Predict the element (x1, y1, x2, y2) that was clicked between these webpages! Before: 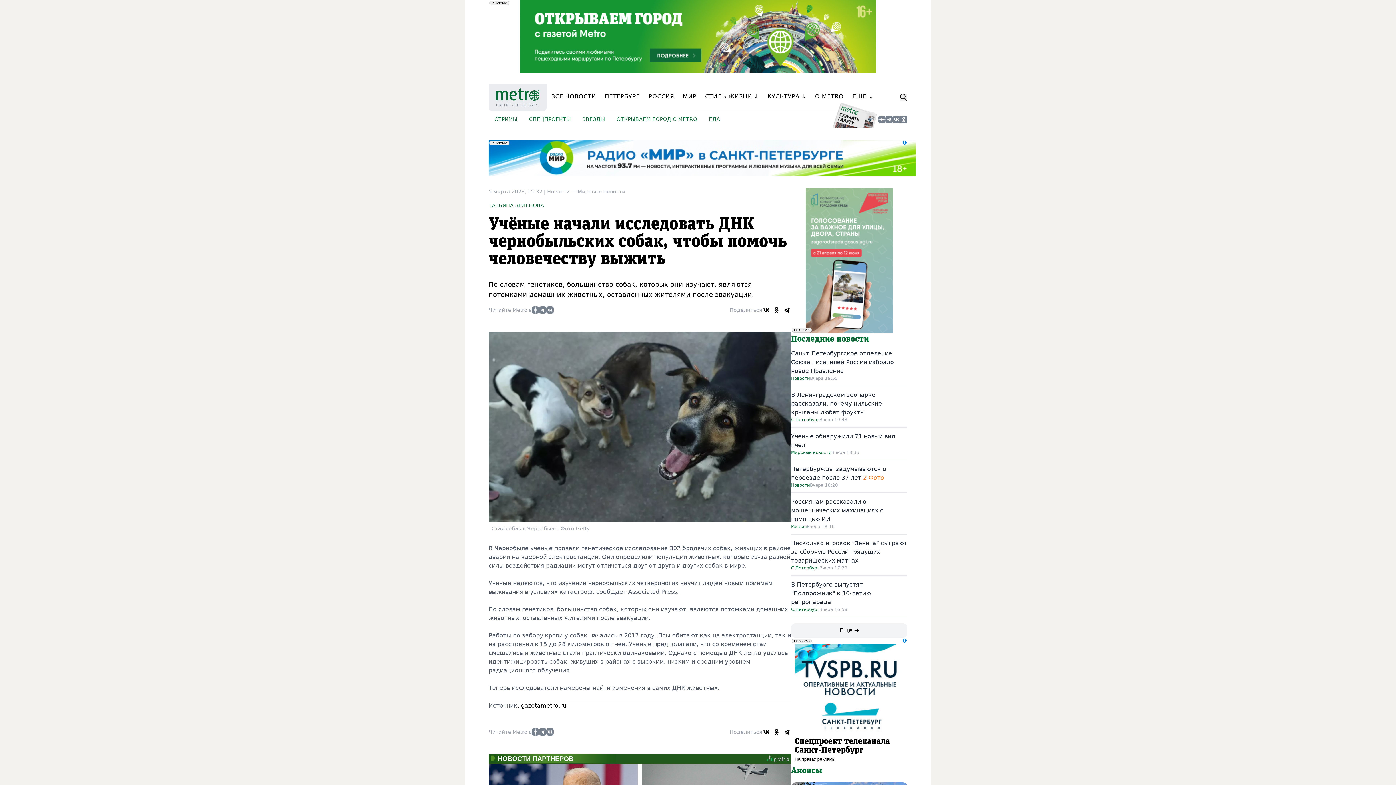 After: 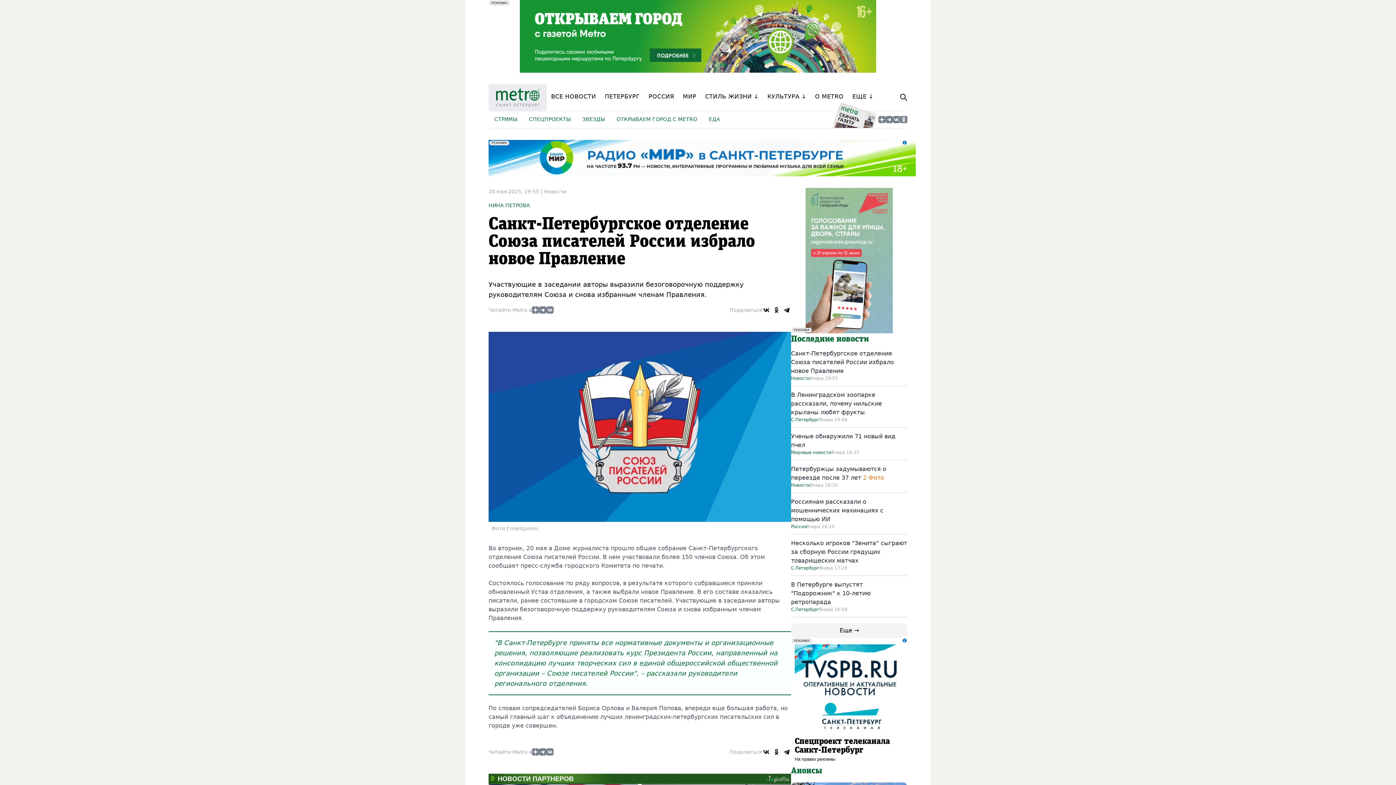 Action: bbox: (791, 350, 894, 374) label: Санкт-Петербургское отделение Союза писателей России избрало новое Правление